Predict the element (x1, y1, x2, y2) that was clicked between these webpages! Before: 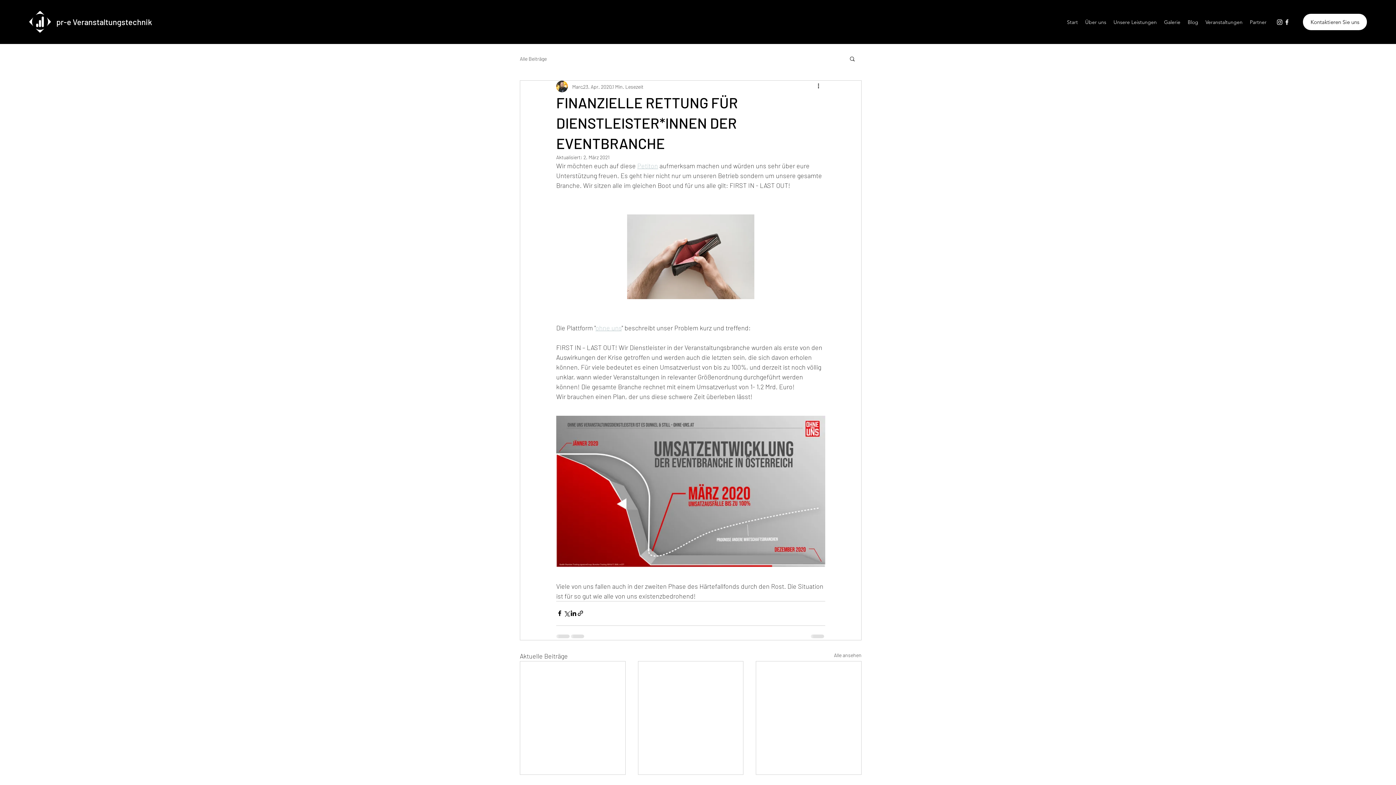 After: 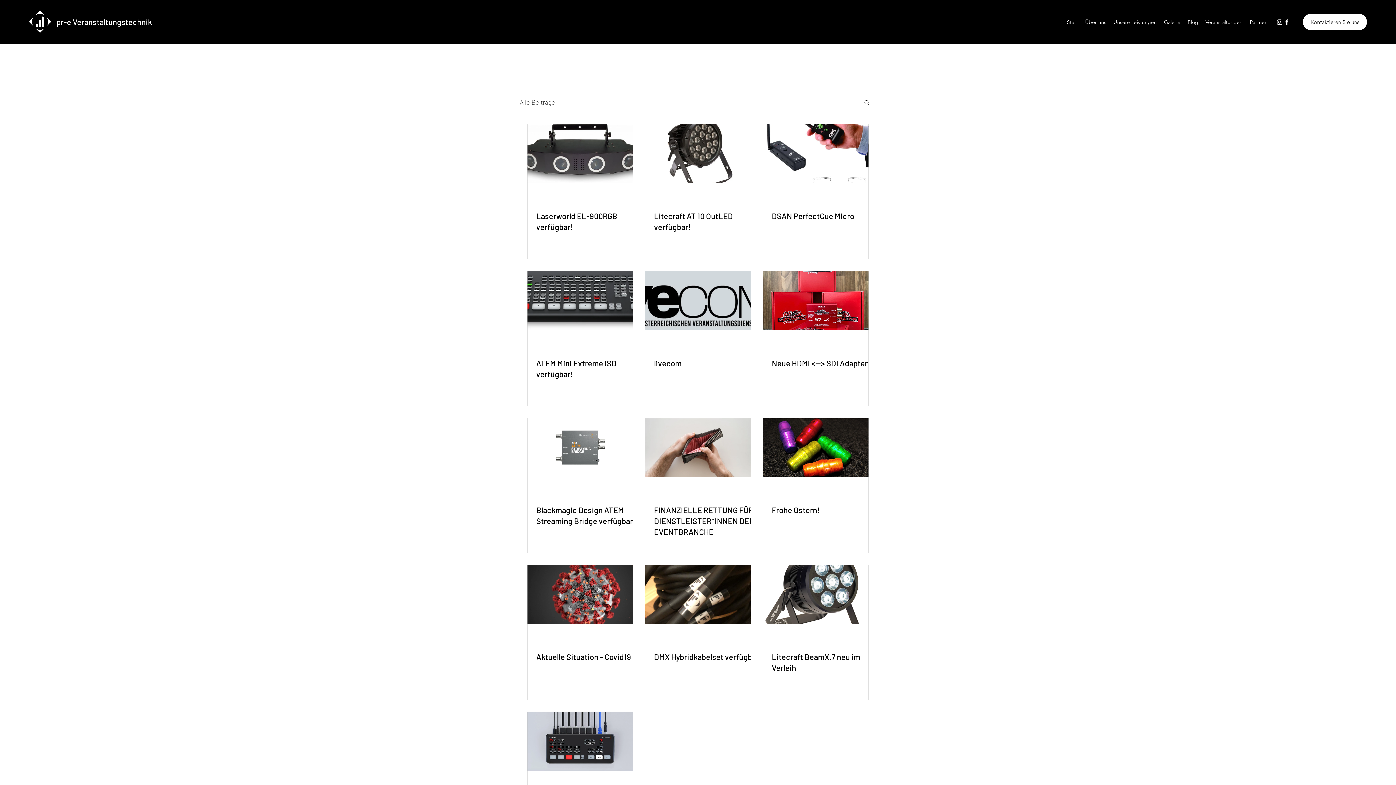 Action: bbox: (520, 55, 546, 62) label: Alle Beiträge